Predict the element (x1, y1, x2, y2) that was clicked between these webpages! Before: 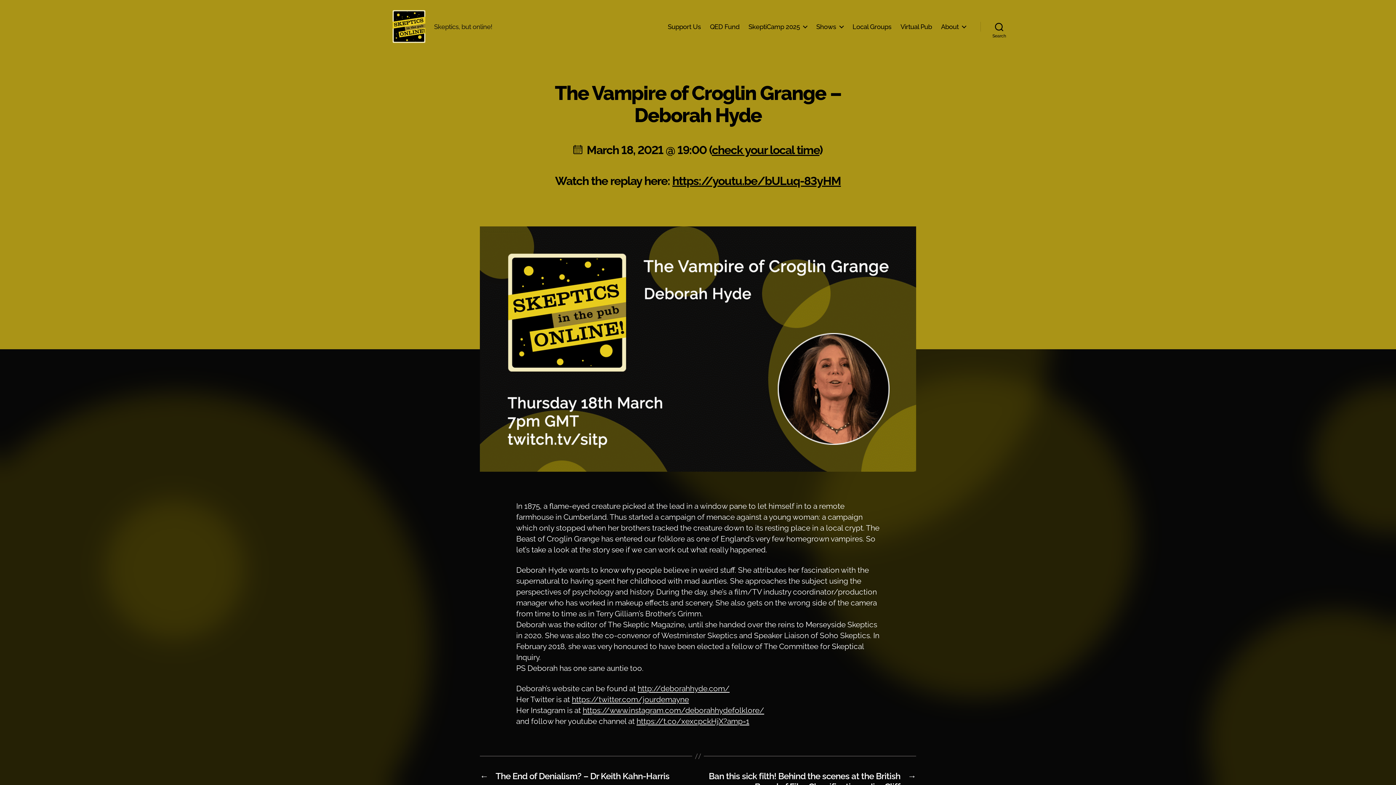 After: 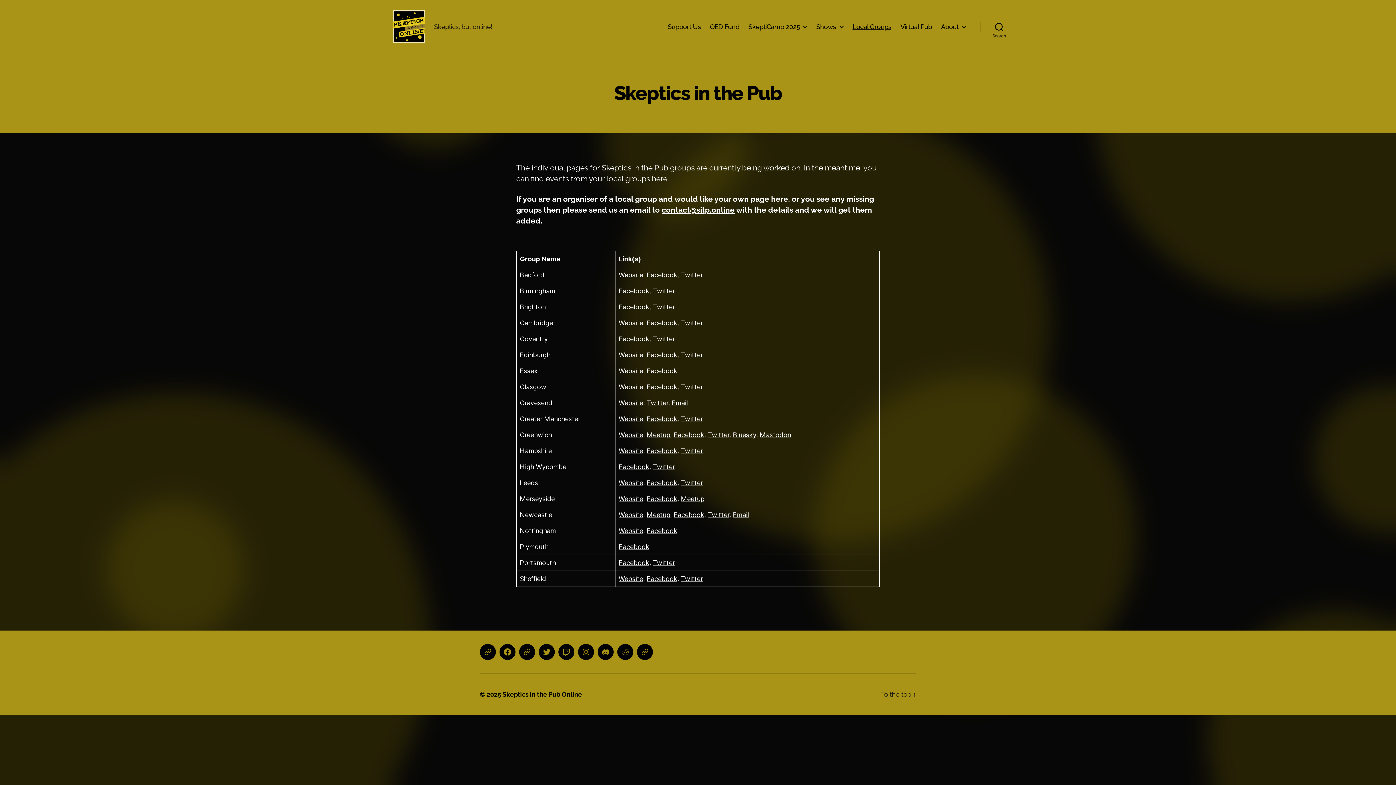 Action: bbox: (852, 22, 891, 30) label: Local Groups